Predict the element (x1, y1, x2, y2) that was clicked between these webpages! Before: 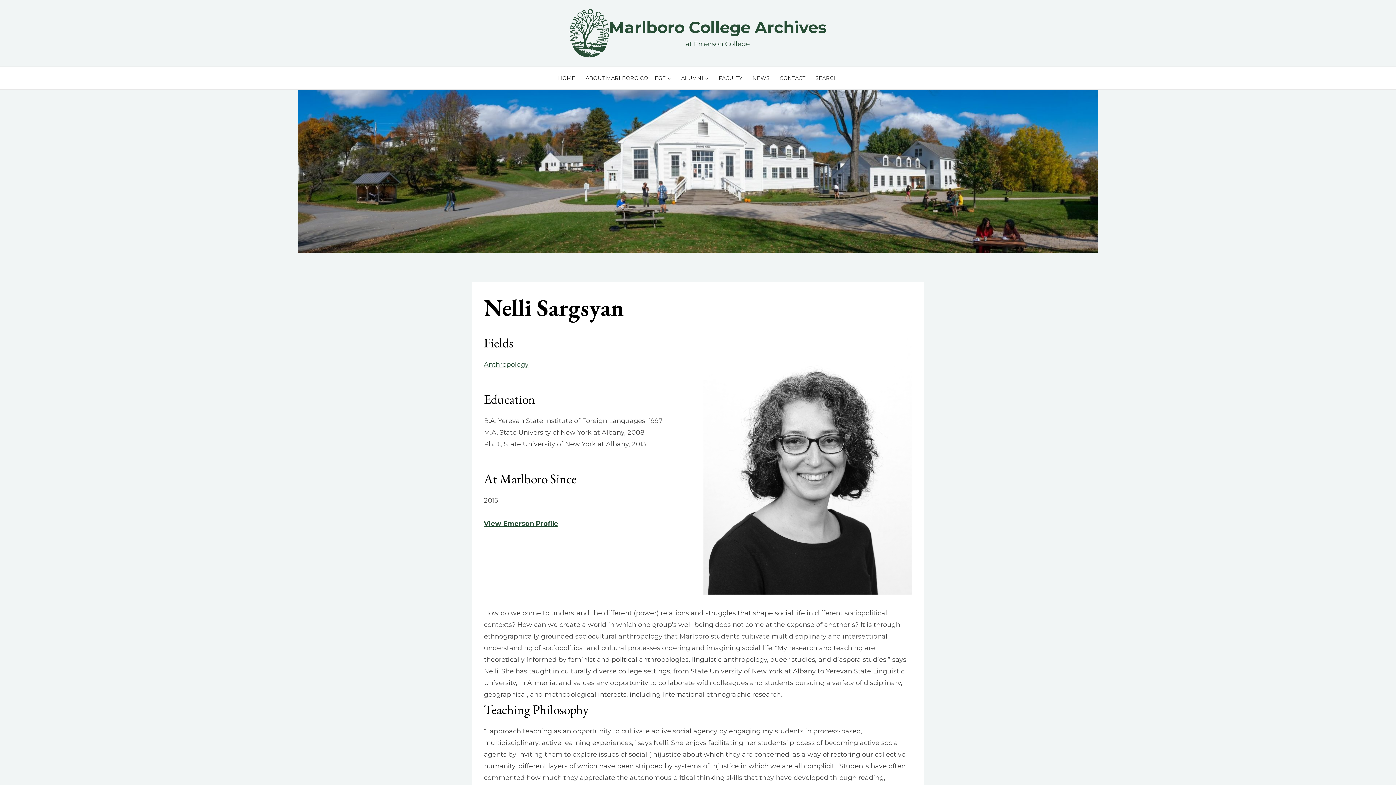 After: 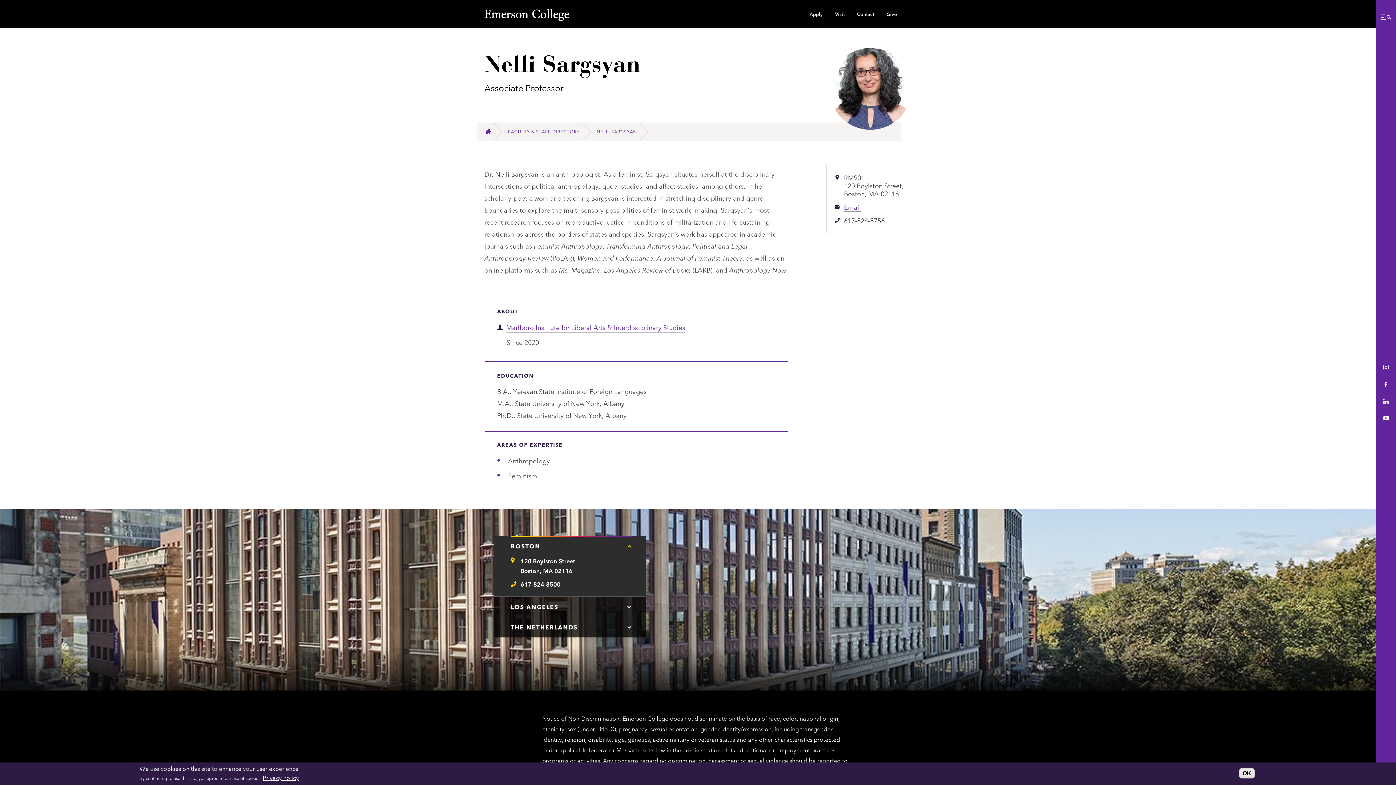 Action: label: View Emerson Profile bbox: (484, 520, 558, 528)